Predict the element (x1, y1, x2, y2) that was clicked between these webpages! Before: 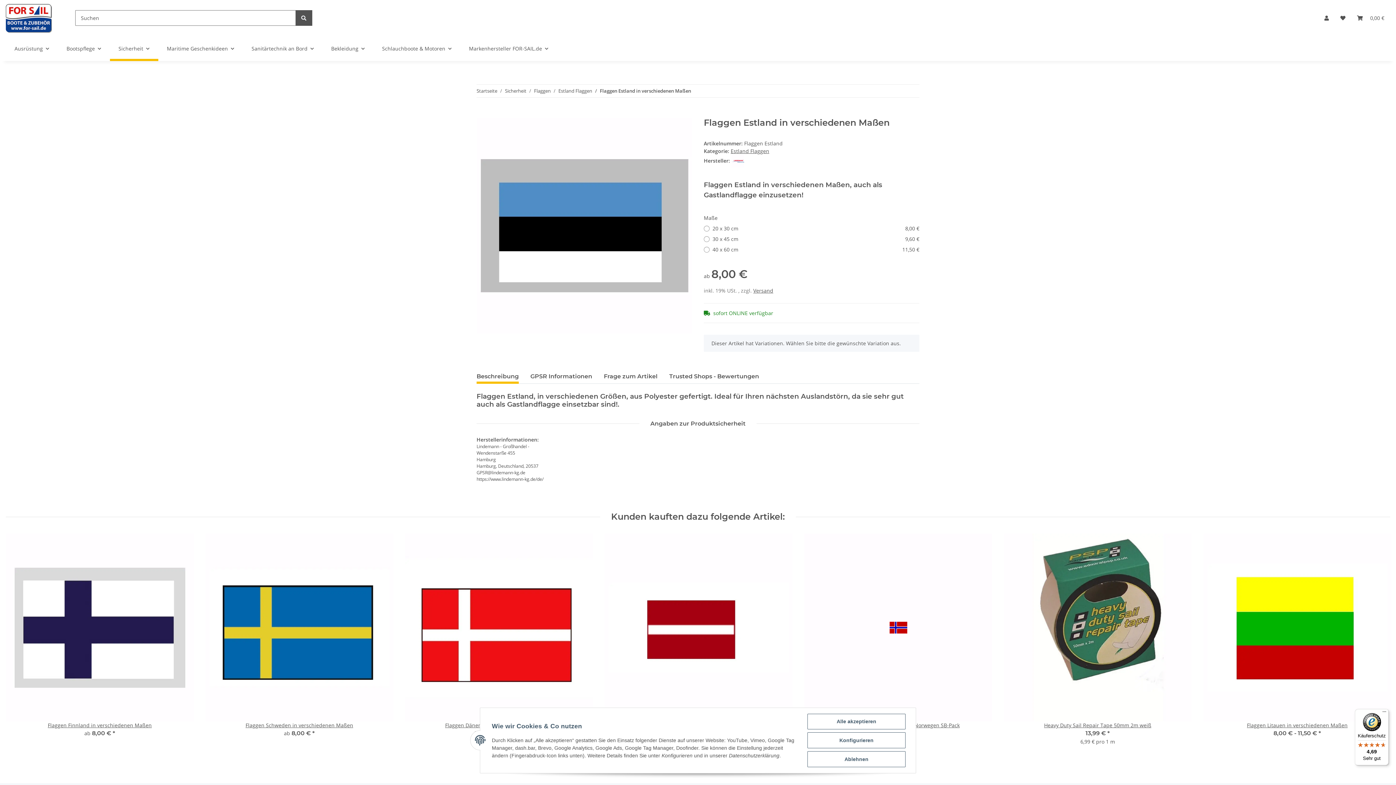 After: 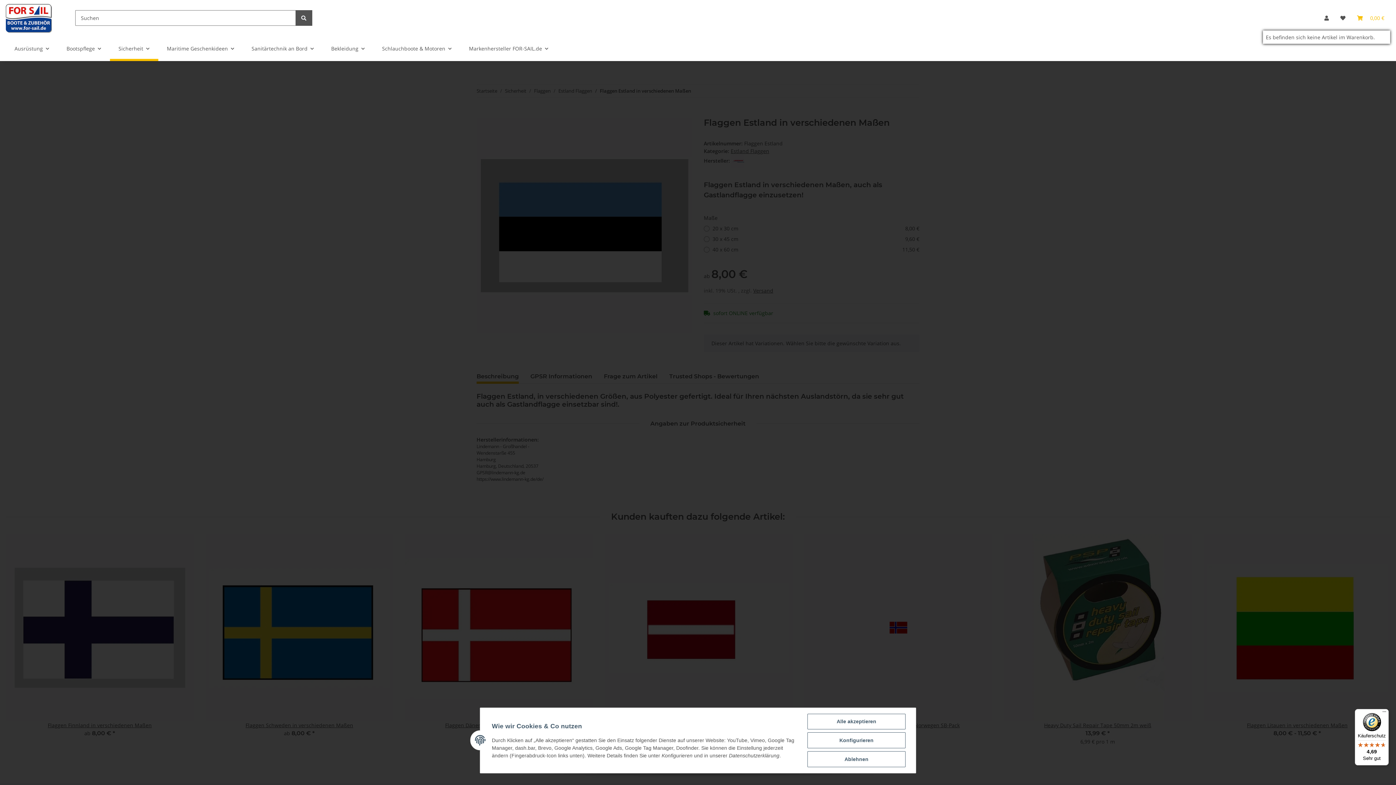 Action: bbox: (1351, 5, 1390, 30) label: Warenkorb